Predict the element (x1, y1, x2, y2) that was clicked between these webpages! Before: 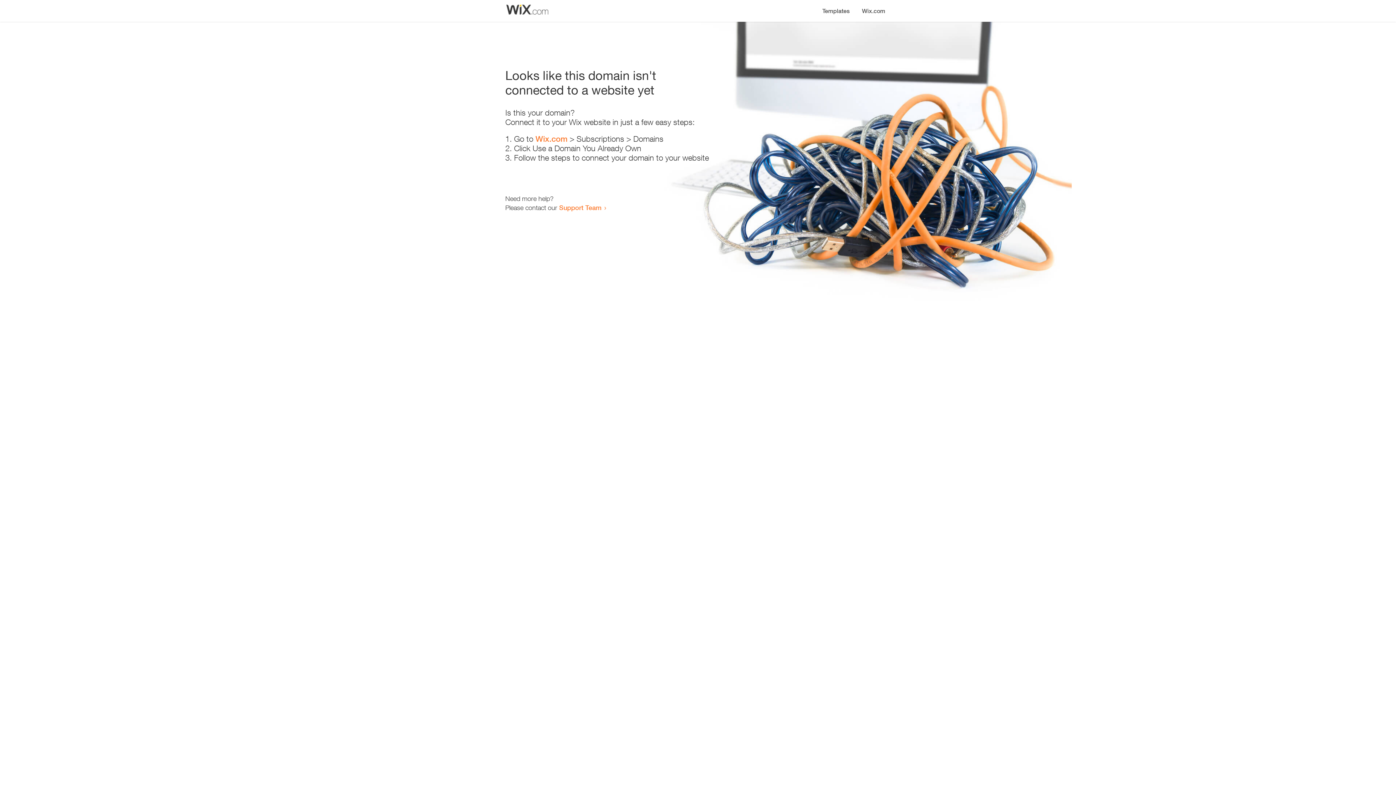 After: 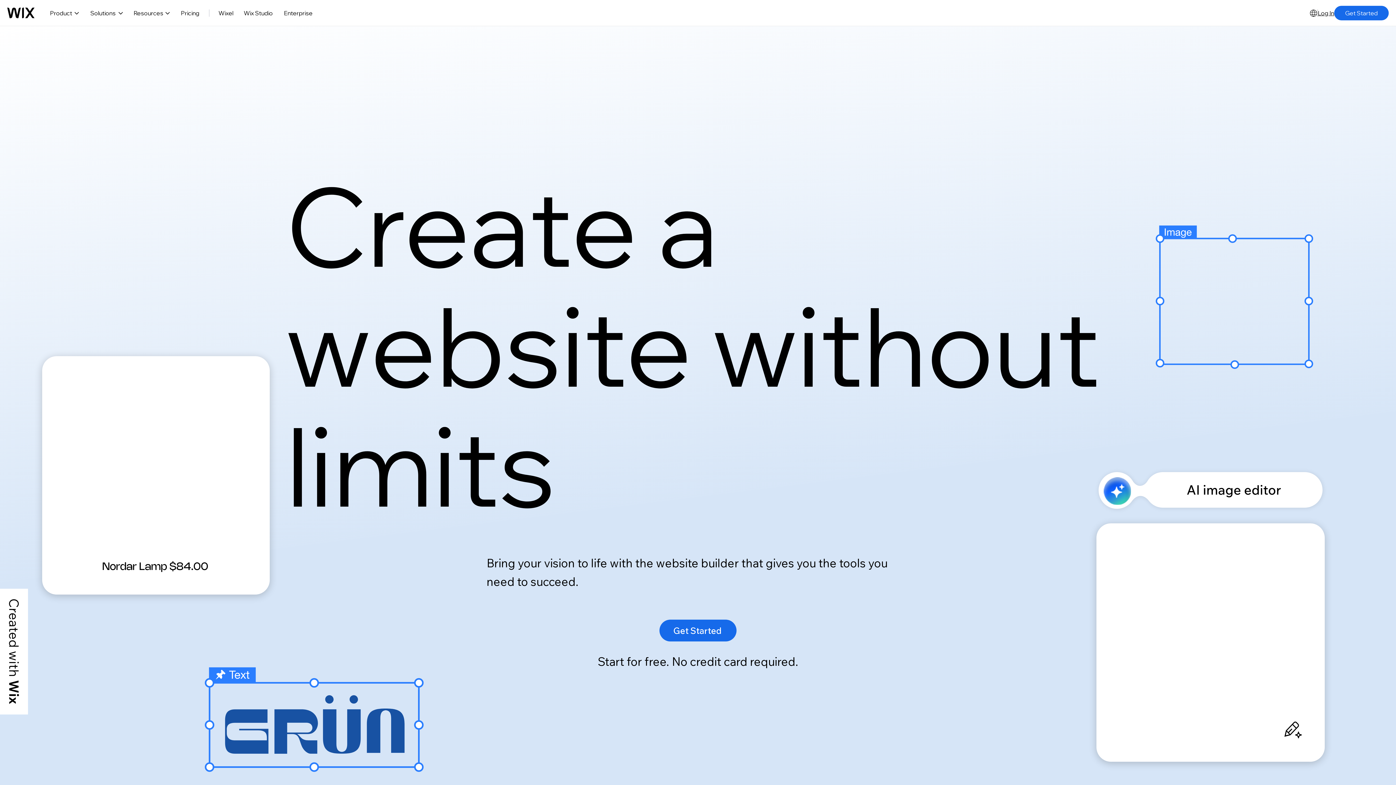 Action: bbox: (535, 134, 567, 143) label: Wix.com